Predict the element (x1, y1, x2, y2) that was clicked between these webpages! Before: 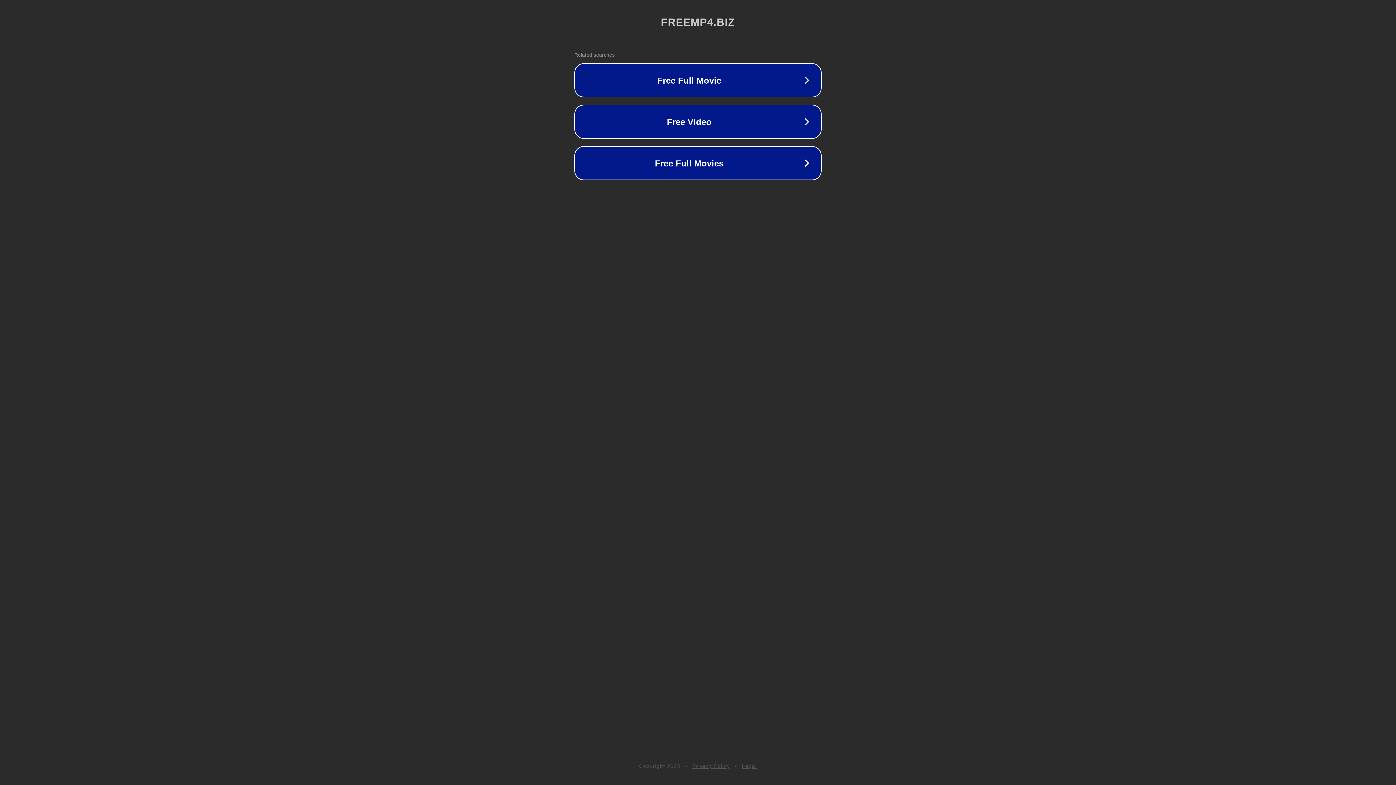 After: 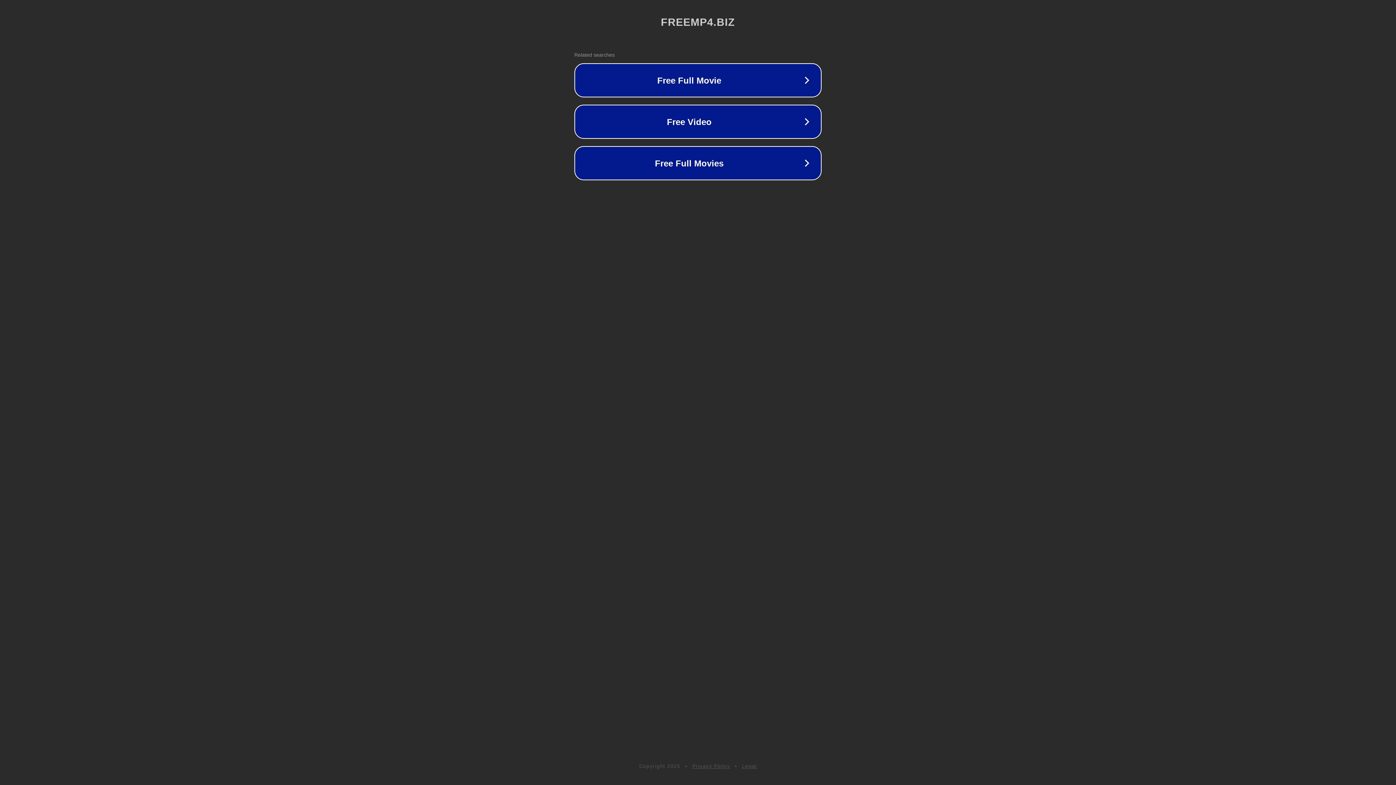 Action: bbox: (692, 763, 730, 769) label: Privacy Policy